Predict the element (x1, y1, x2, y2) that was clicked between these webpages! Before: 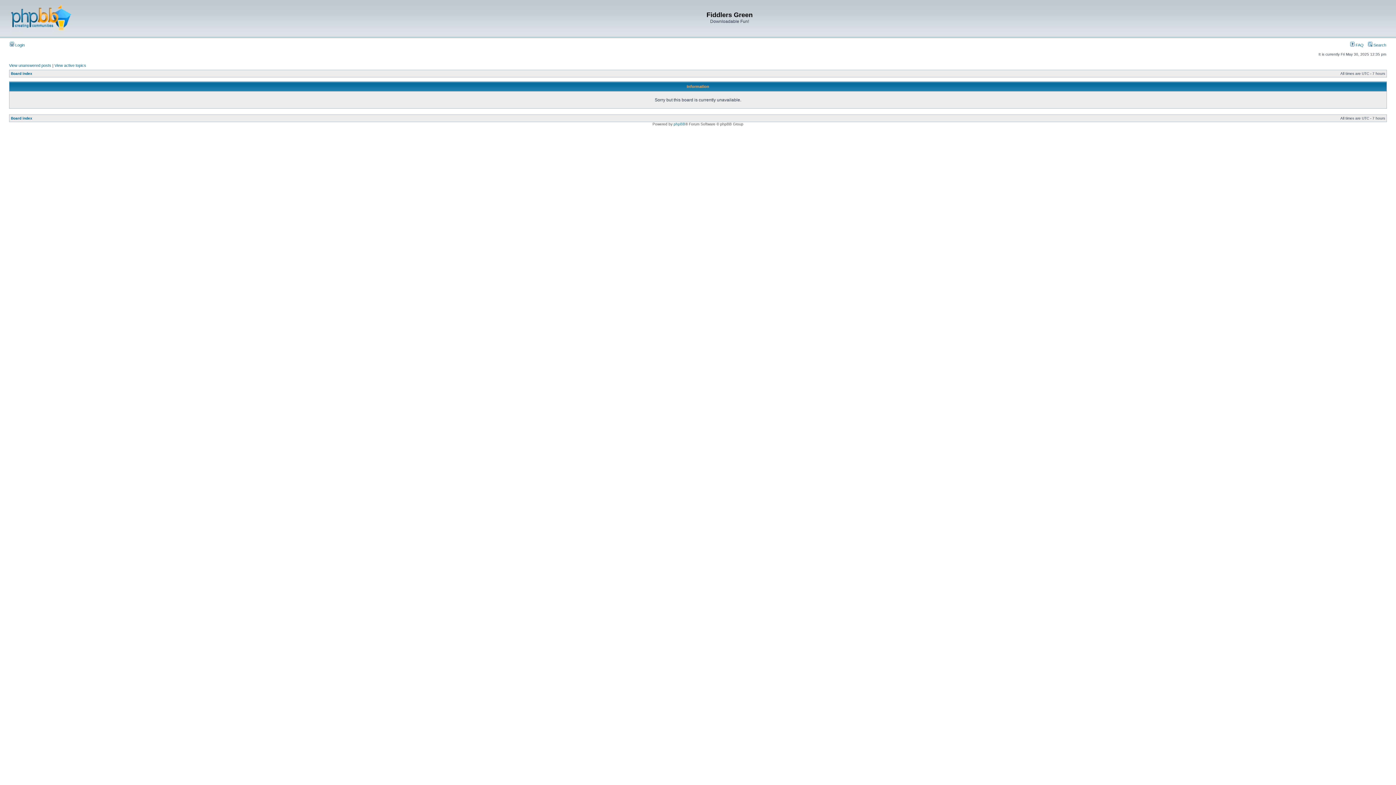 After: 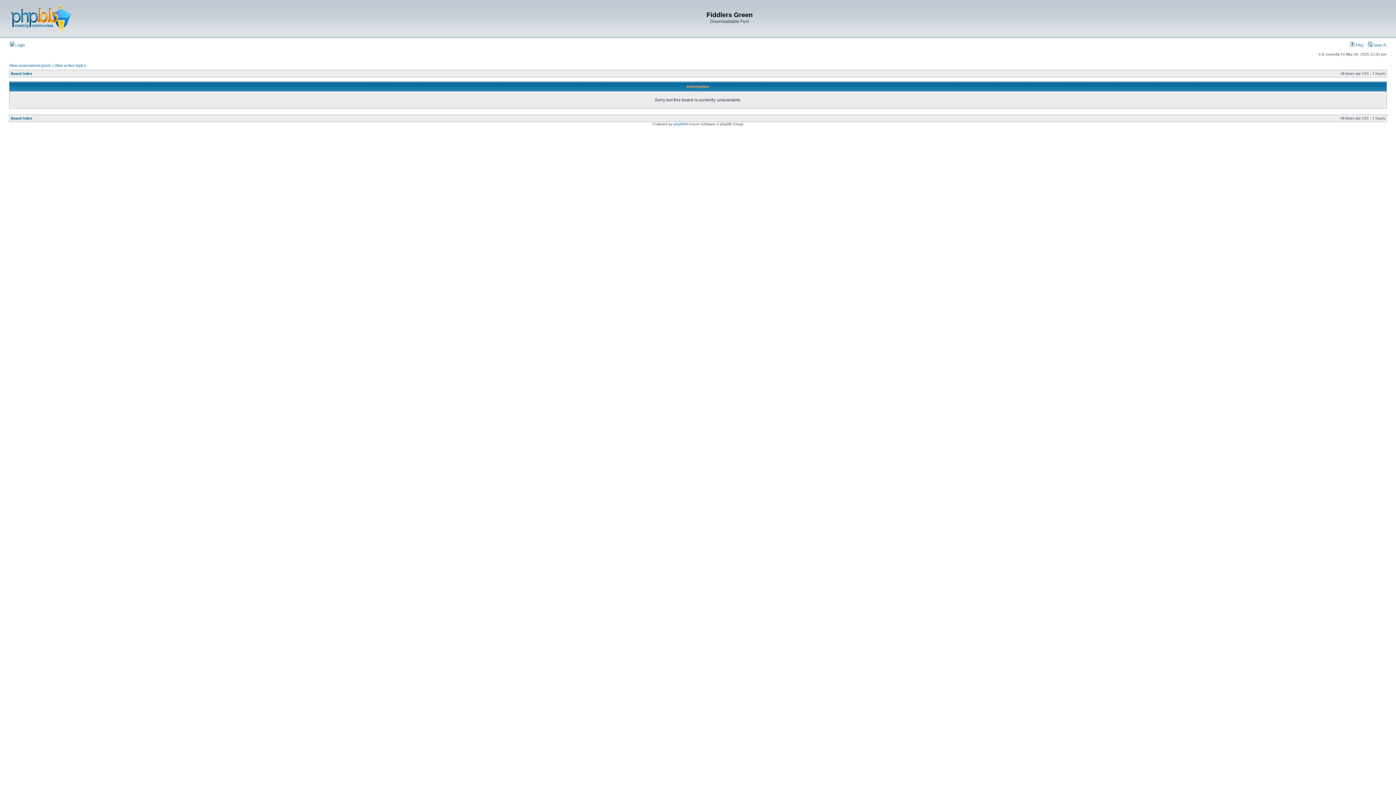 Action: bbox: (10, 116, 32, 120) label: Board index